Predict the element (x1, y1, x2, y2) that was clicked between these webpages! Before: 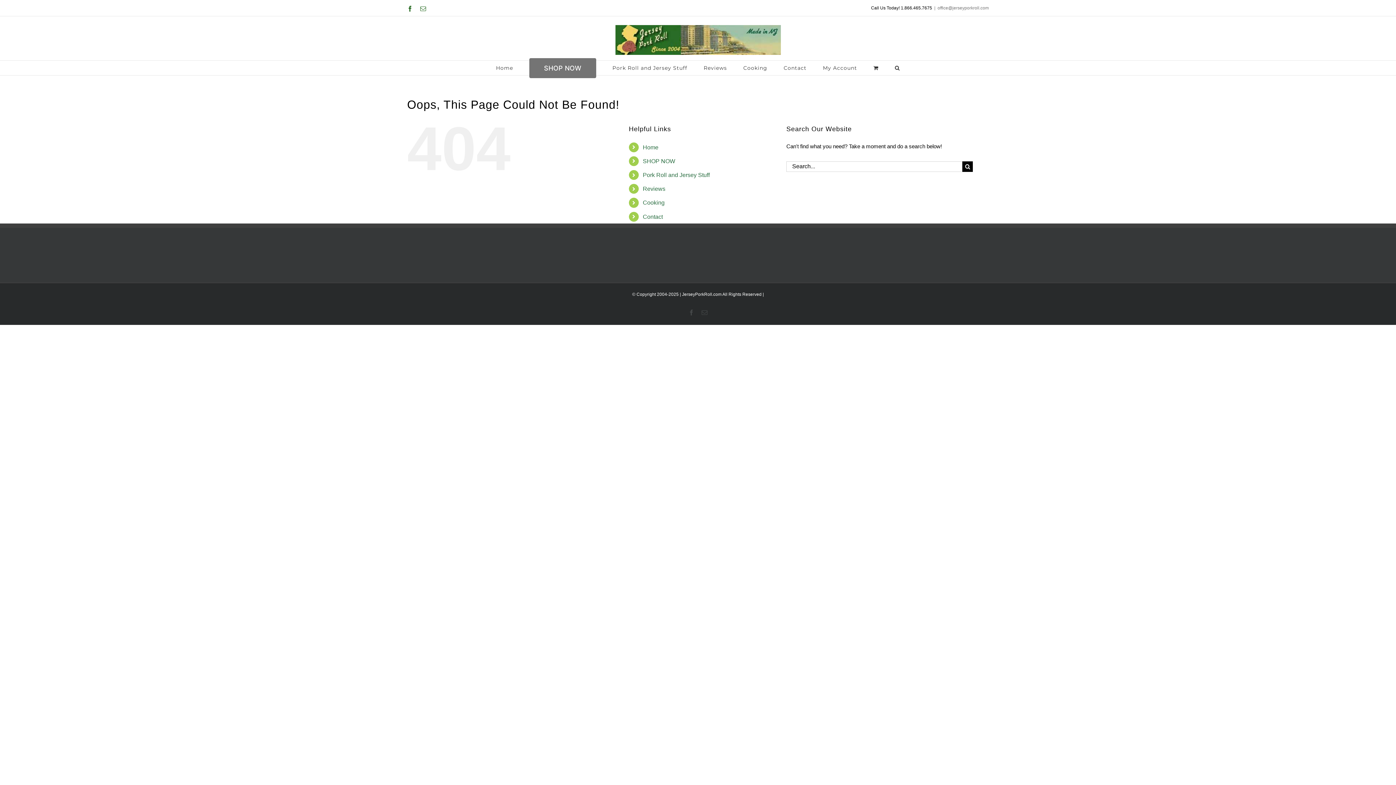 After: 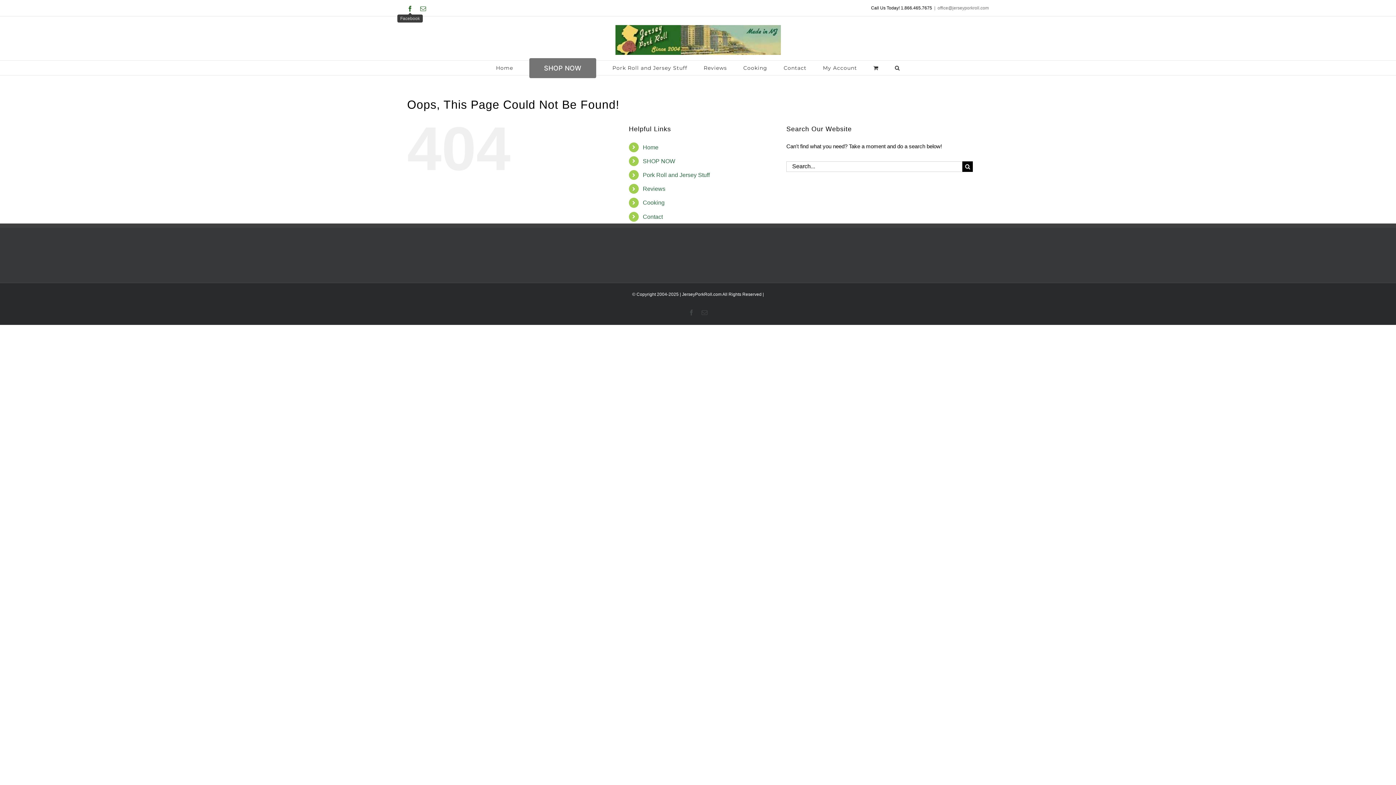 Action: label: Facebook bbox: (407, 5, 413, 11)